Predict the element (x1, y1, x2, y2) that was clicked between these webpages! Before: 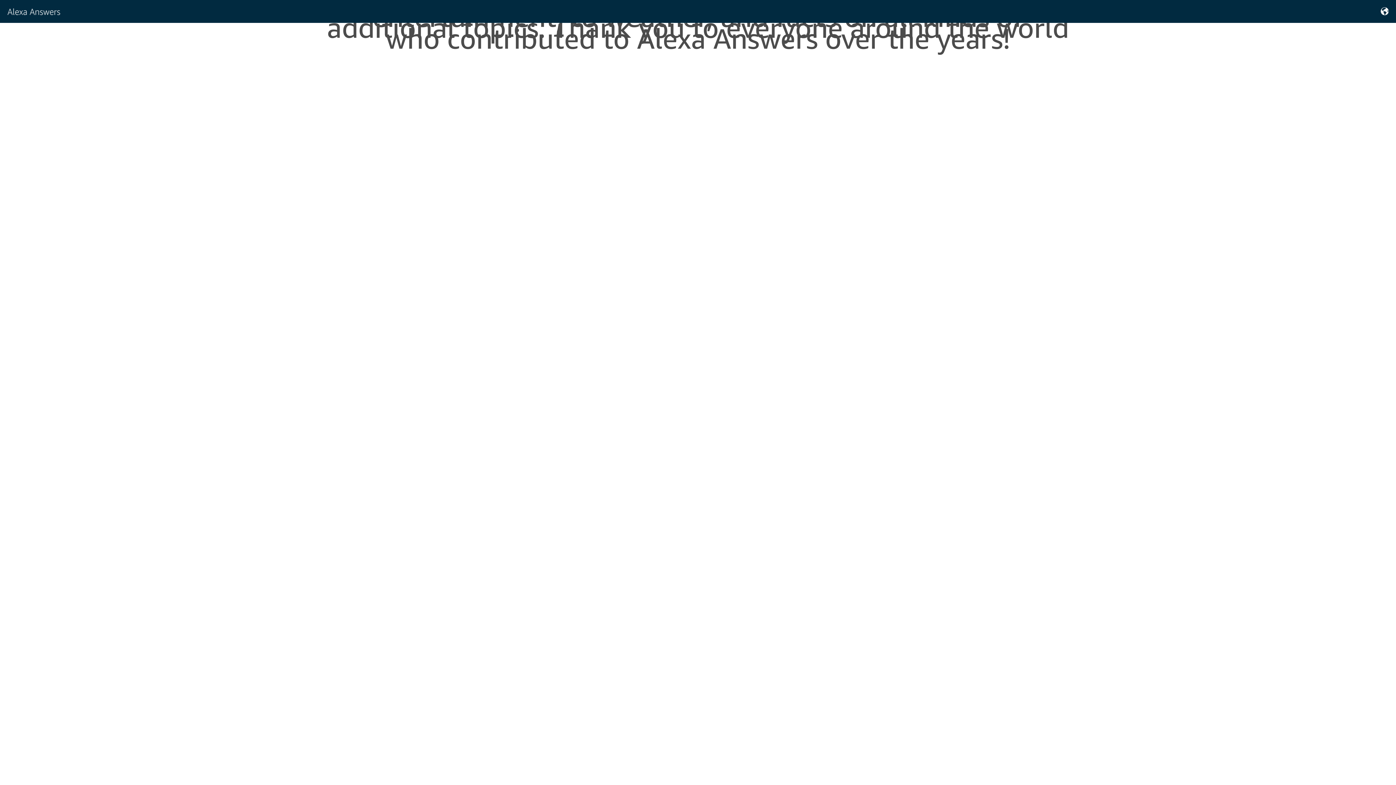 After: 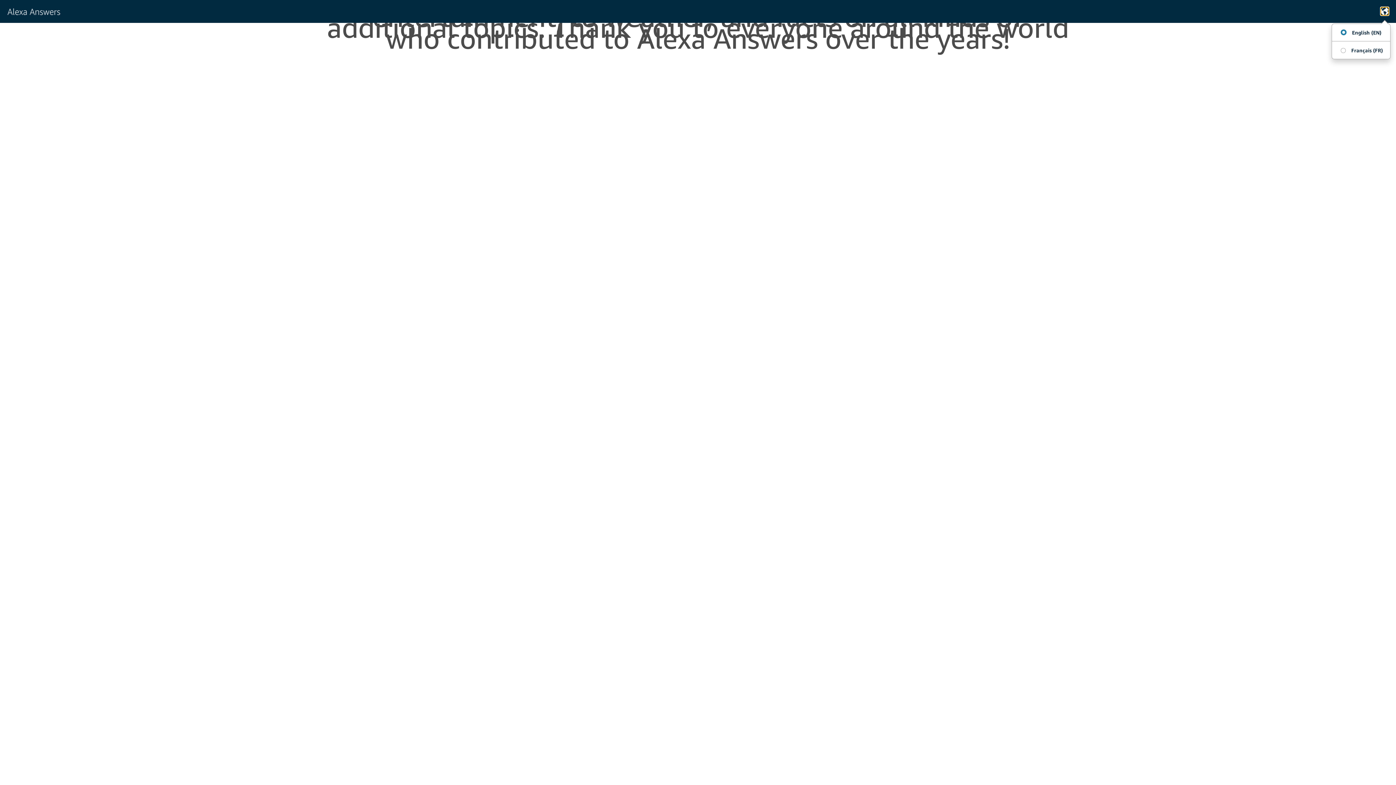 Action: bbox: (1381, 7, 1389, 15)